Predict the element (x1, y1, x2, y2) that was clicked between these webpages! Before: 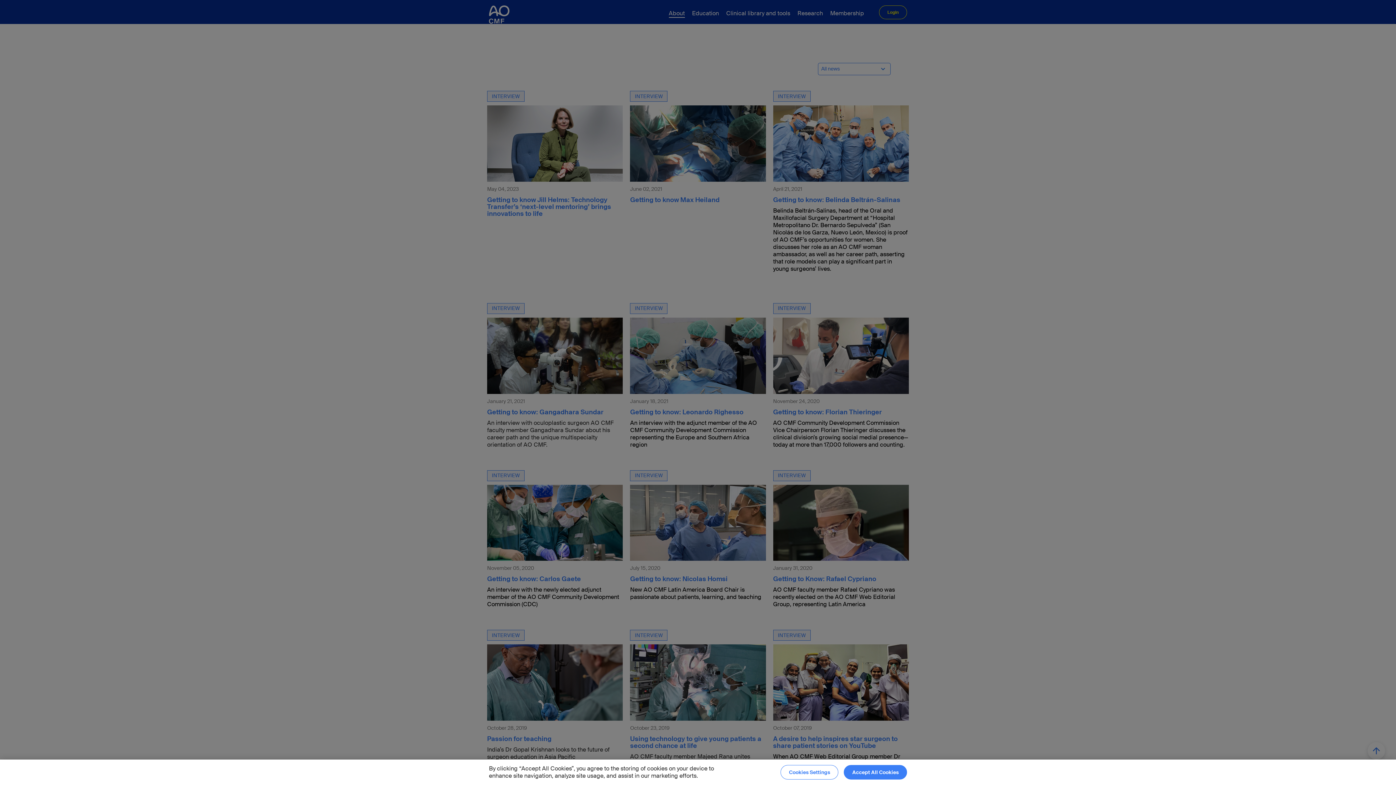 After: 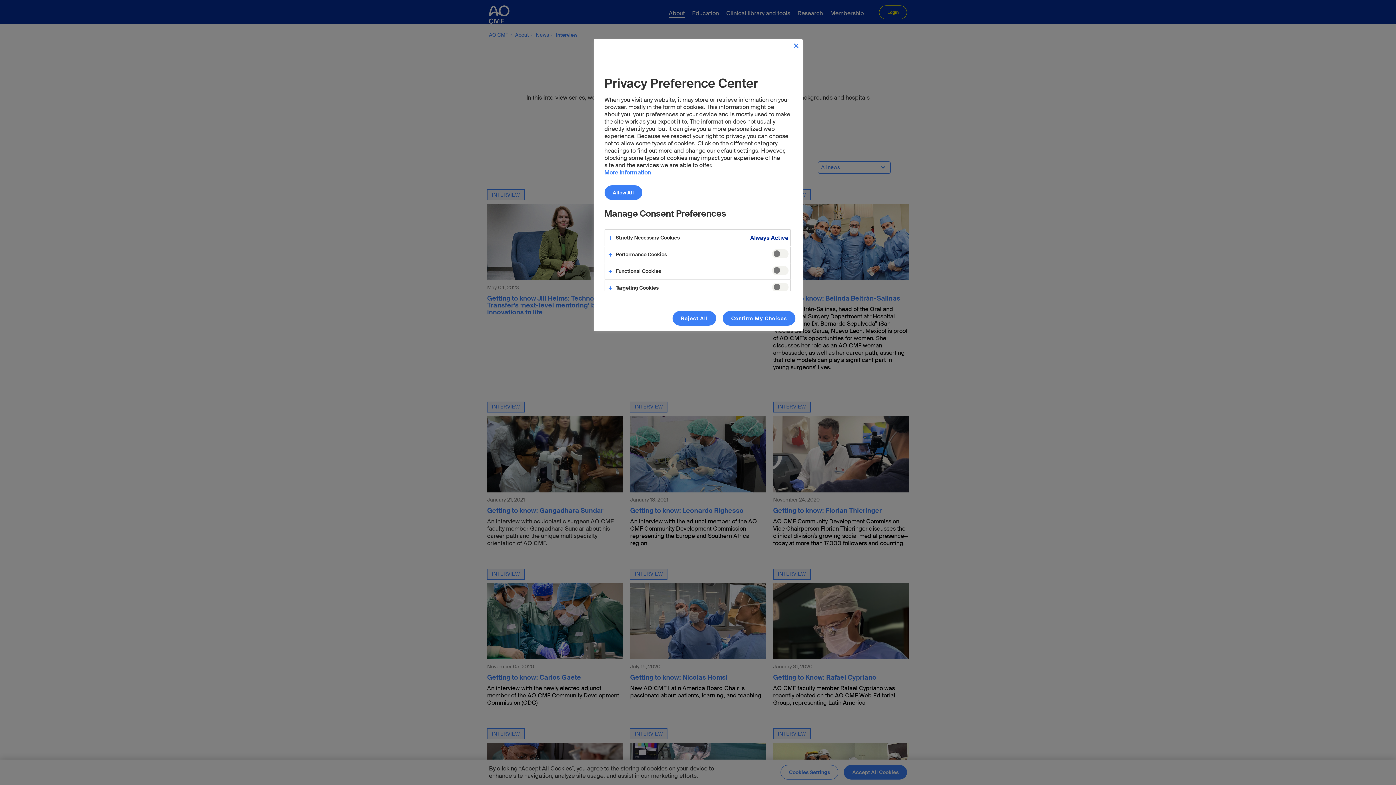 Action: bbox: (780, 765, 838, 780) label: Cookies Settings